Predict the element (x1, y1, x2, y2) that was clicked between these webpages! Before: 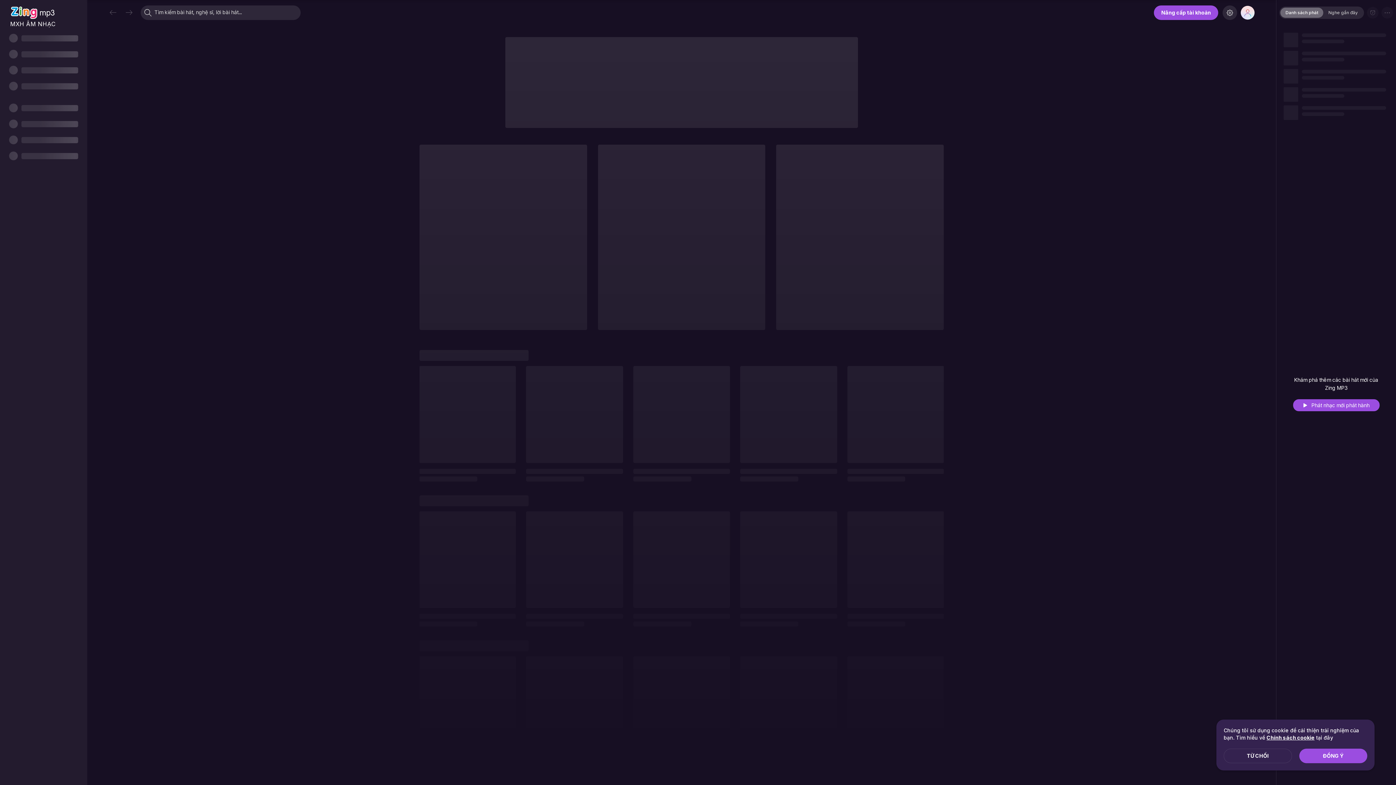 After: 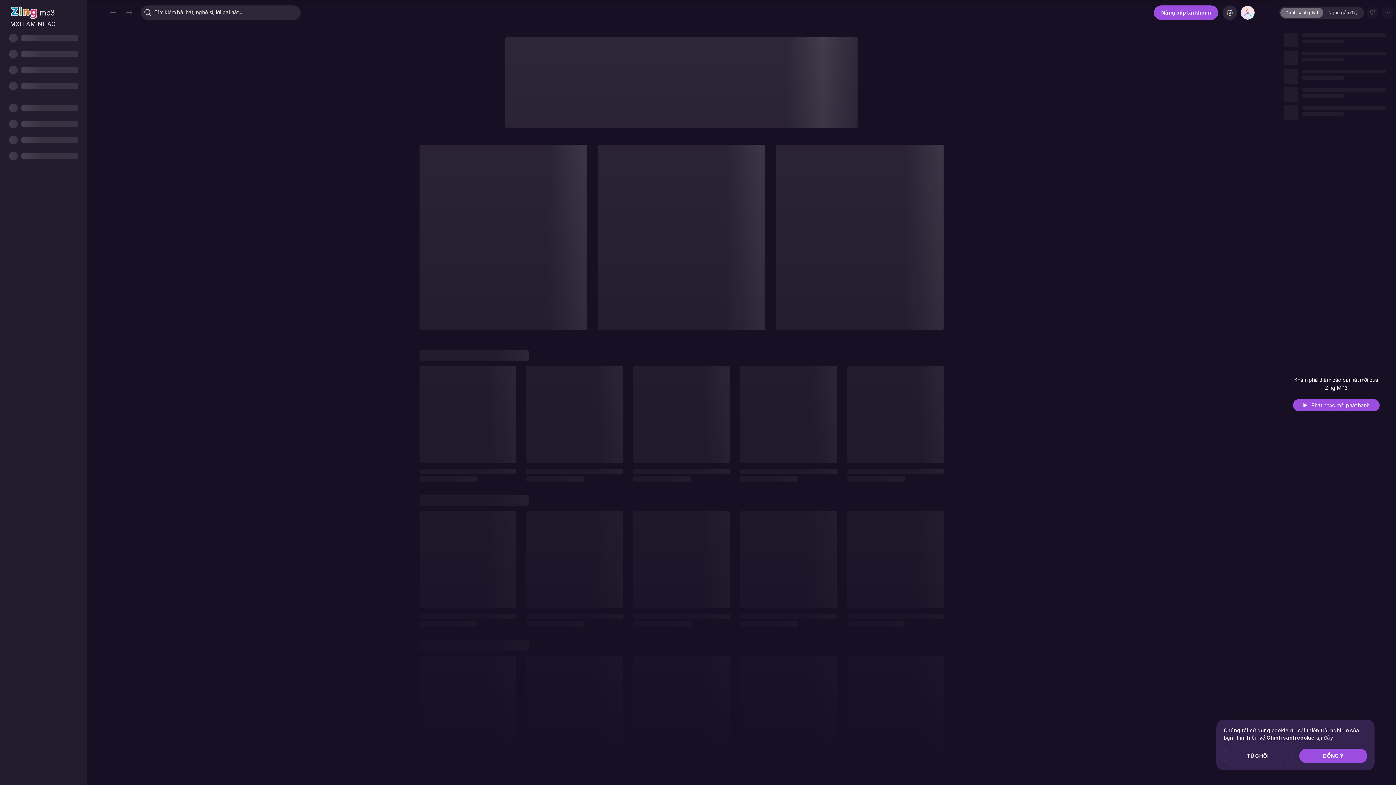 Action: bbox: (10, 0, 55, 26) label: MXH ÂM NHẠC